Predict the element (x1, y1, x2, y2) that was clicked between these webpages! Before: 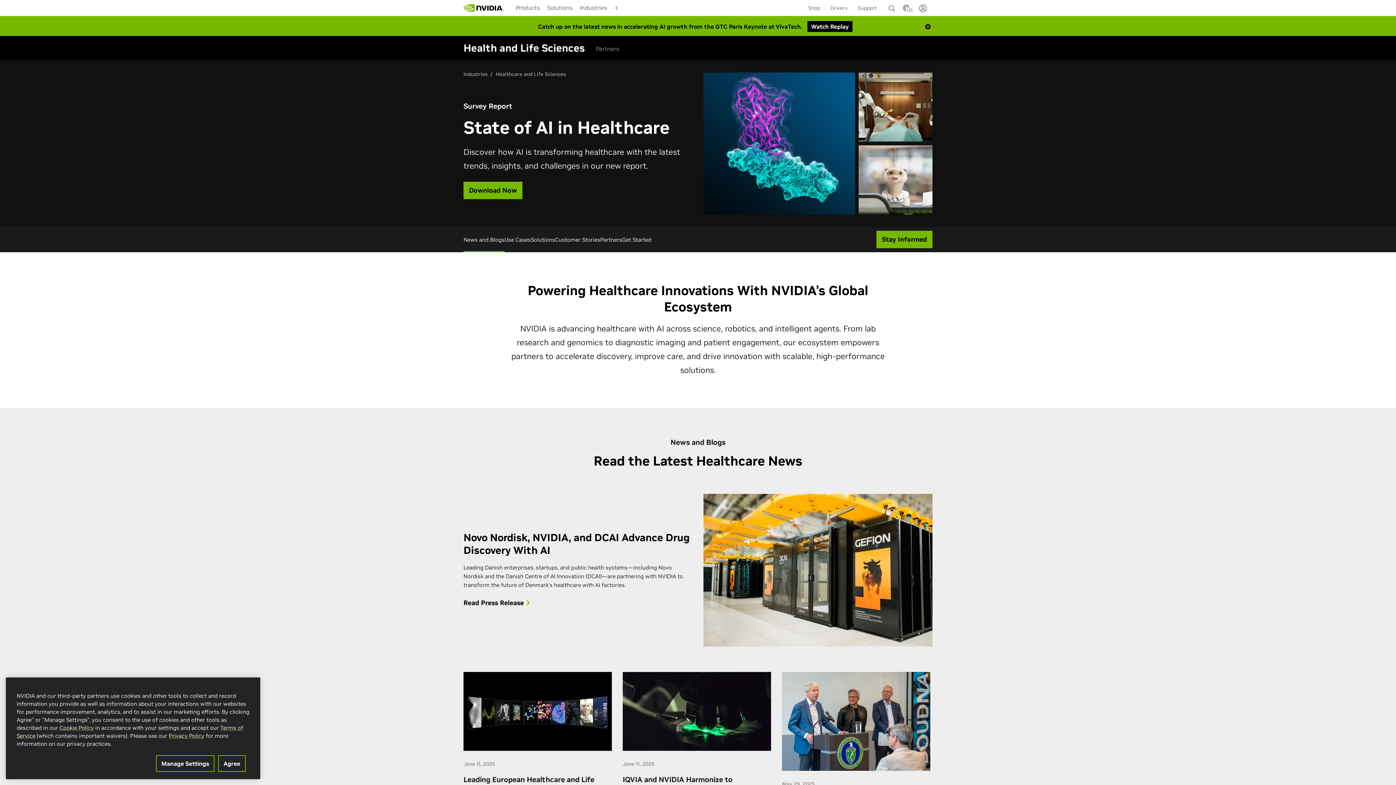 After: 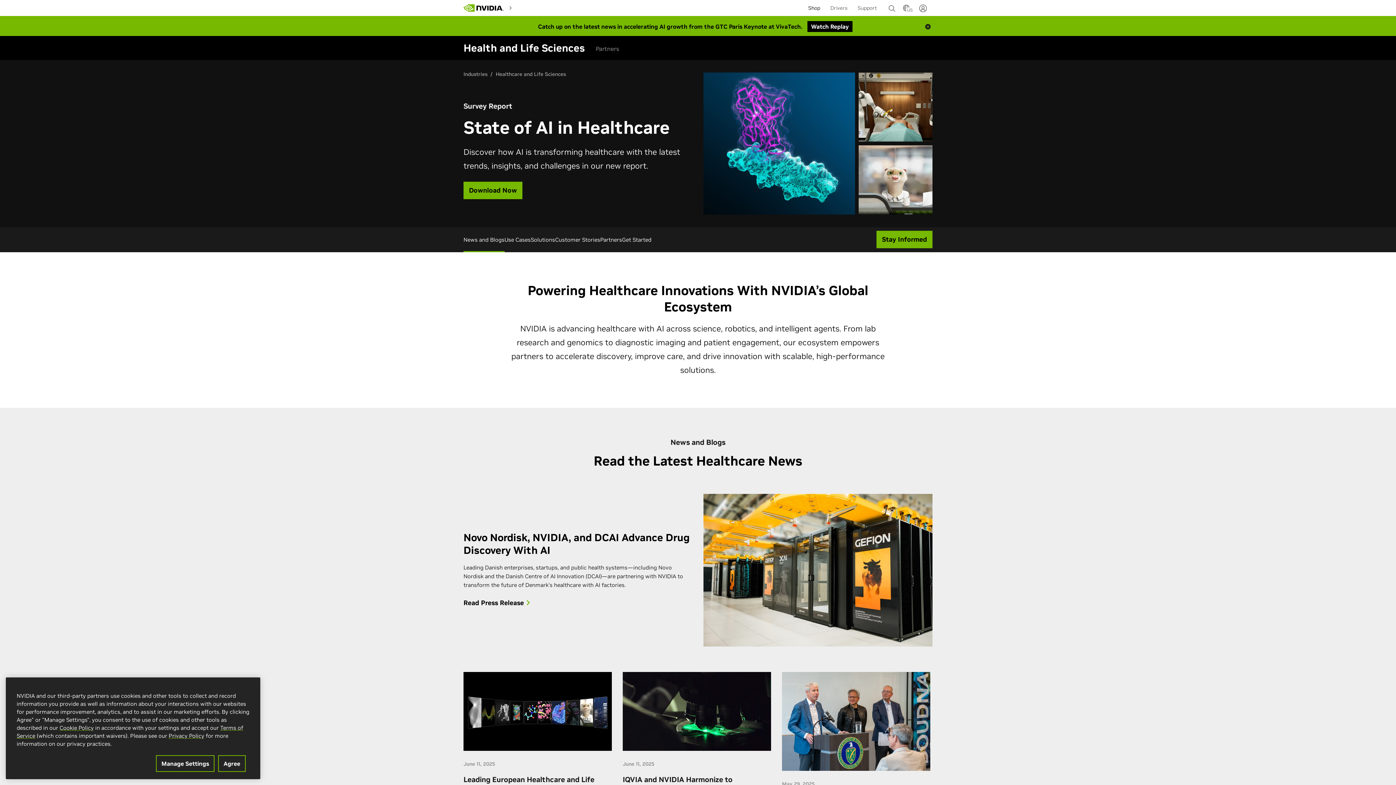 Action: label: Shop bbox: (806, 0, 822, 14)